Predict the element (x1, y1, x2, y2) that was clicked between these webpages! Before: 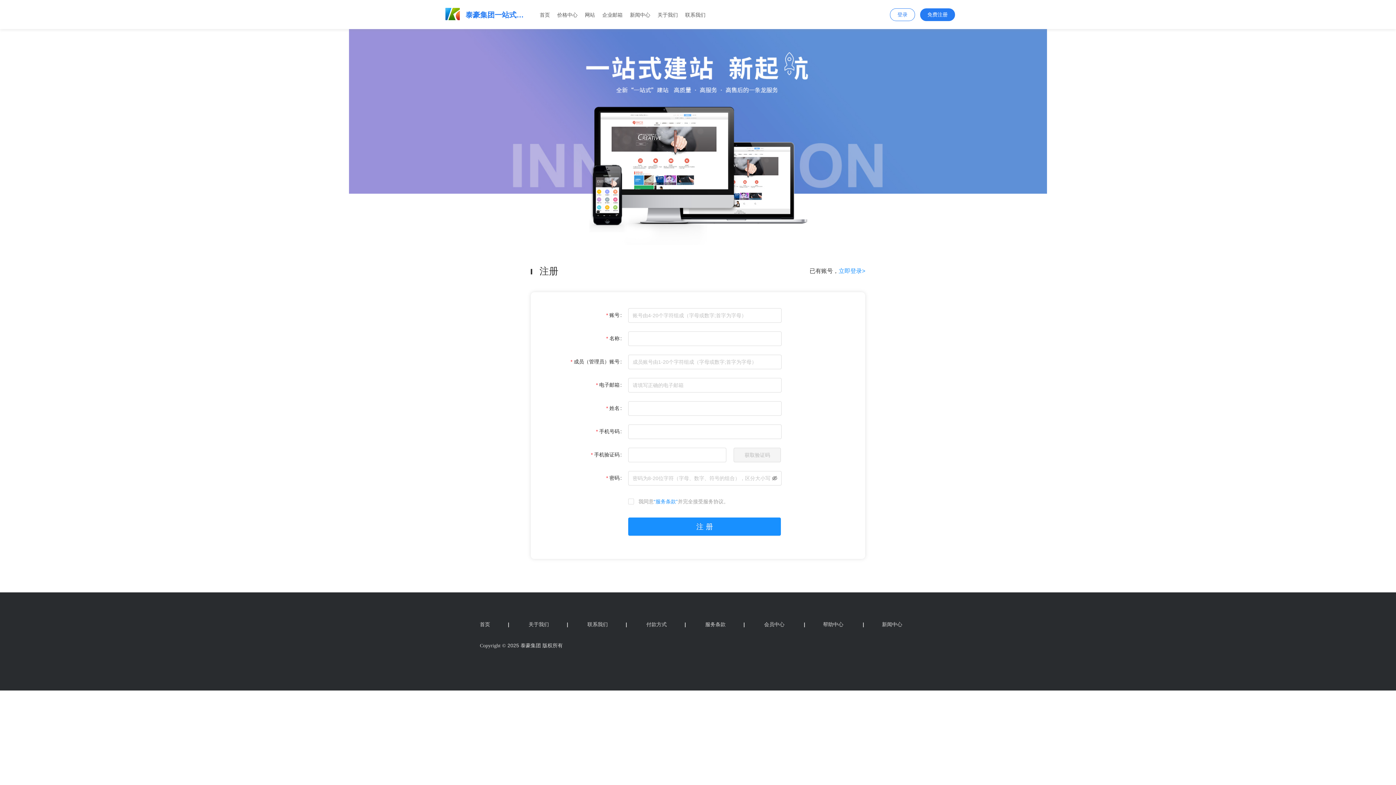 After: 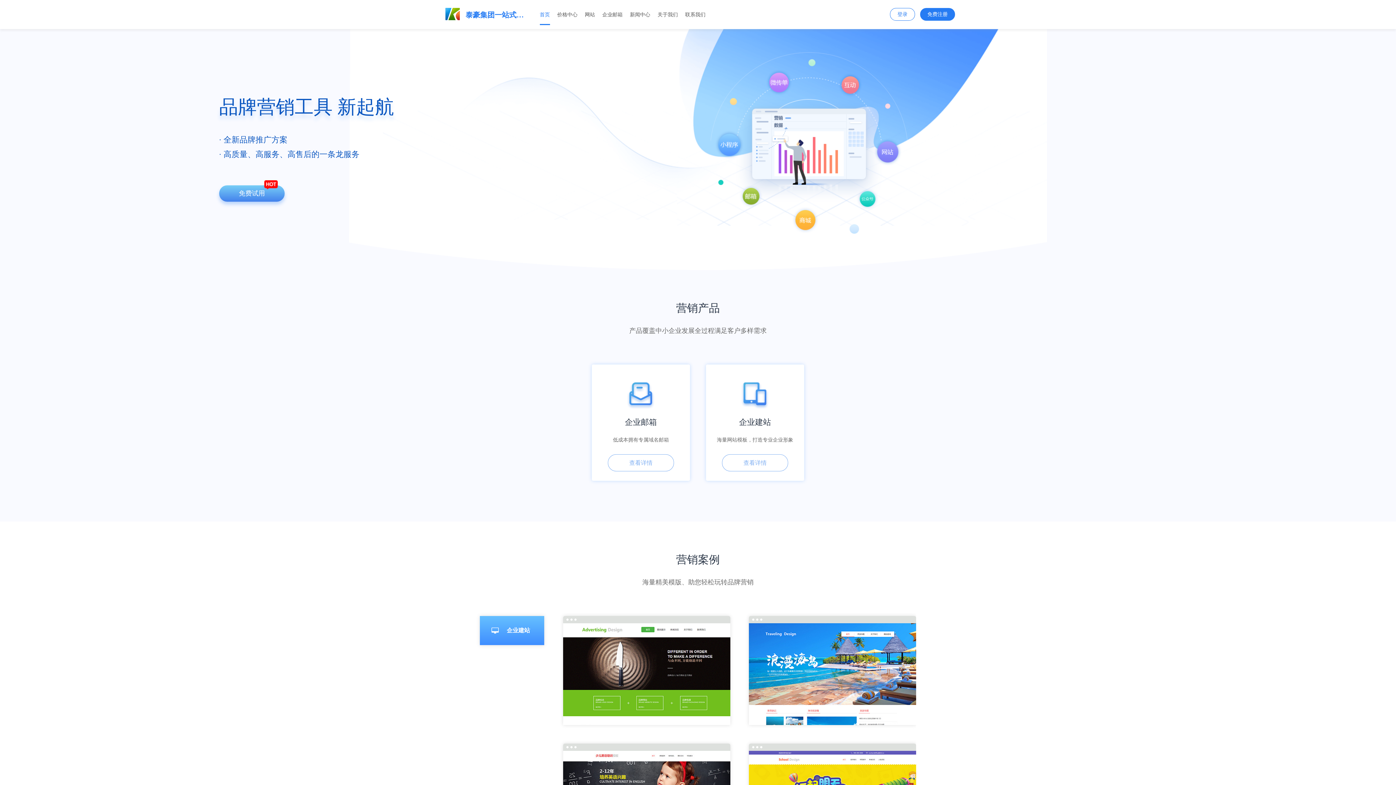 Action: bbox: (441, 11, 464, 17)